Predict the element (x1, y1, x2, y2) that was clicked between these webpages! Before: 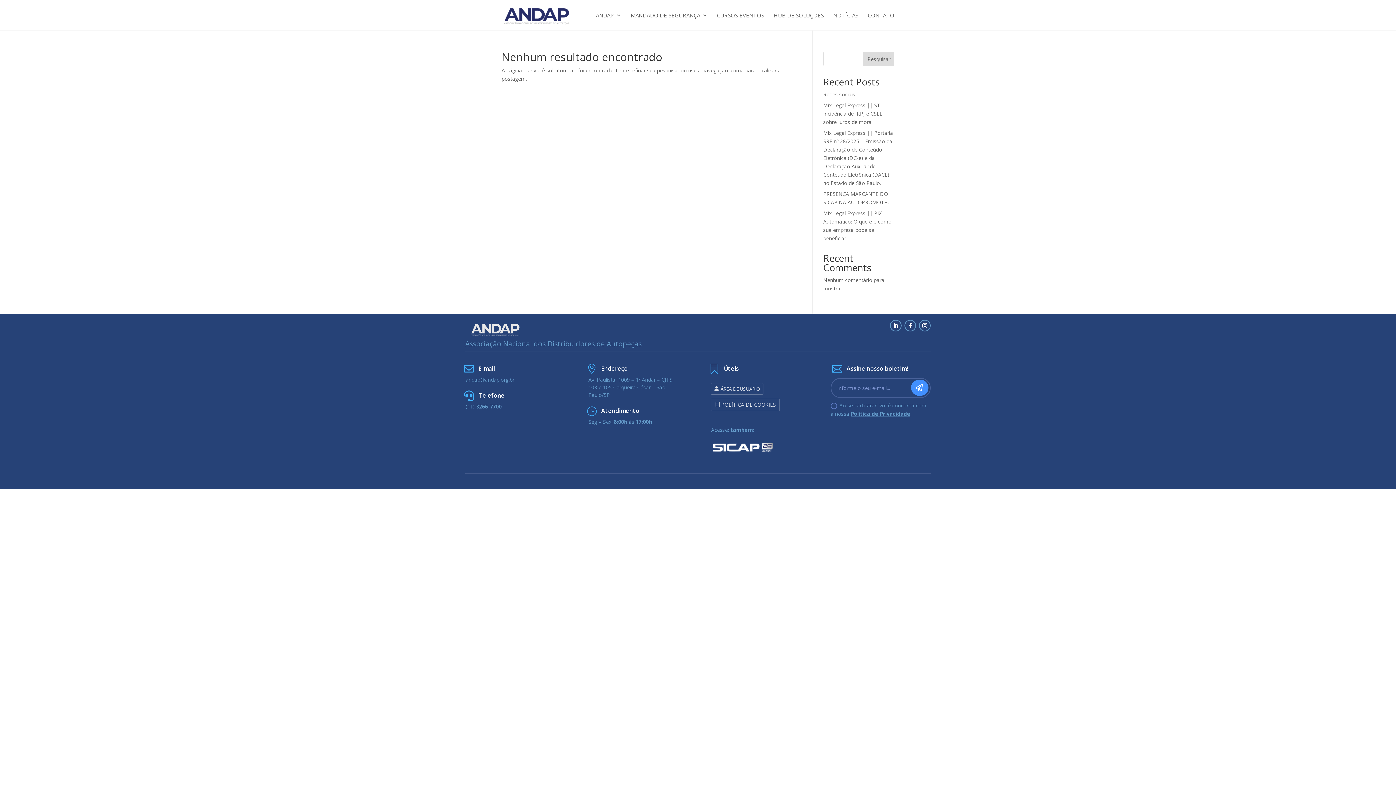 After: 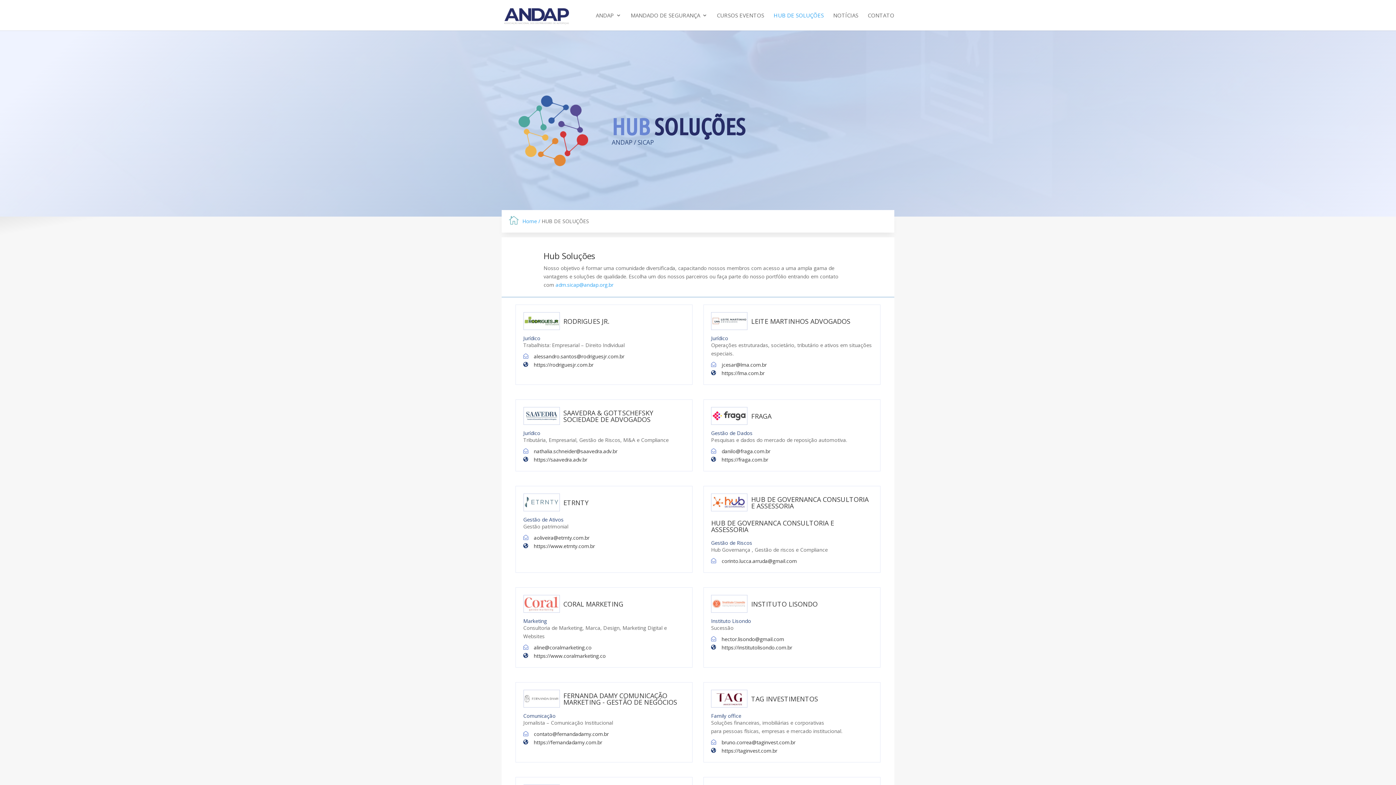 Action: label: HUB DE SOLUÇÕES bbox: (773, 12, 824, 30)